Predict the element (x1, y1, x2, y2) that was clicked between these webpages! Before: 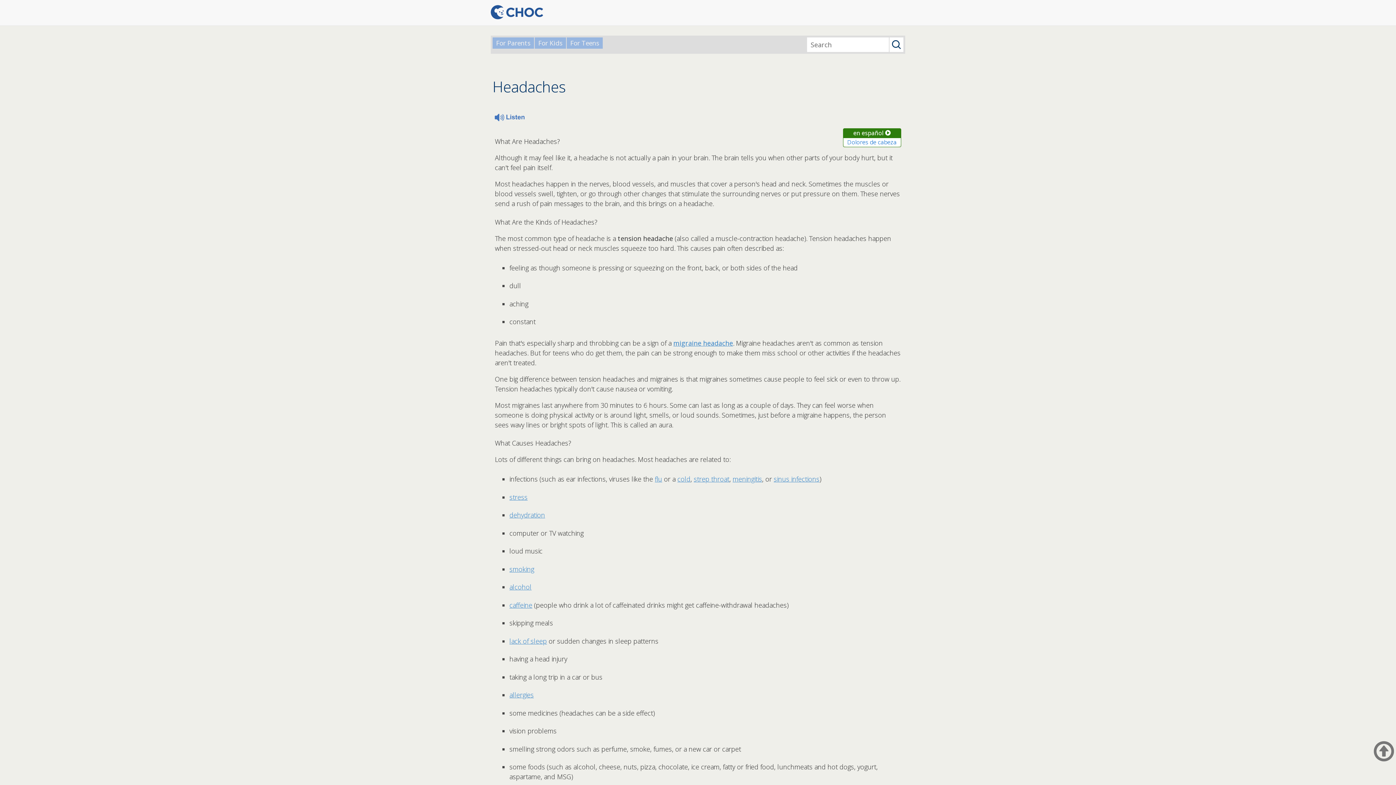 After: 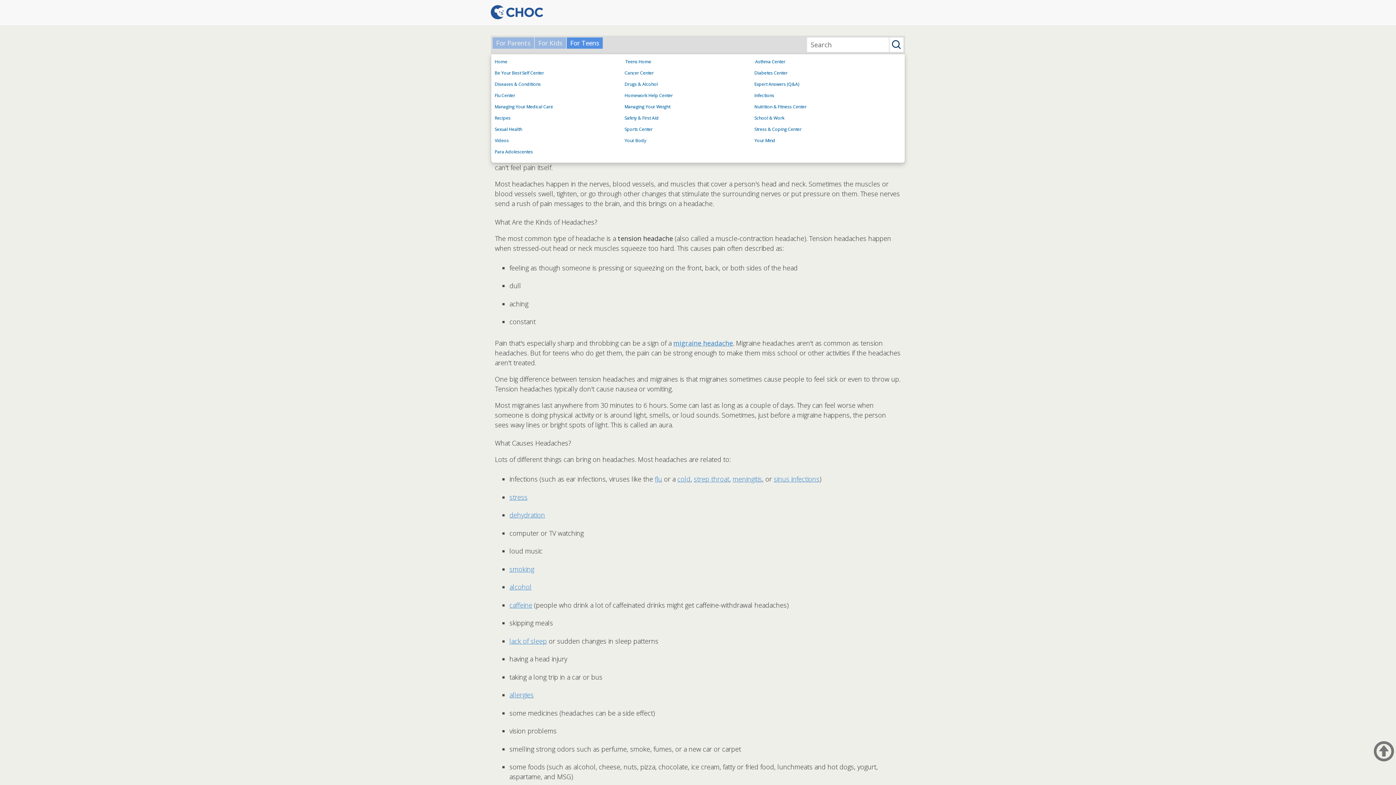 Action: label: For Teens bbox: (566, 37, 602, 48)